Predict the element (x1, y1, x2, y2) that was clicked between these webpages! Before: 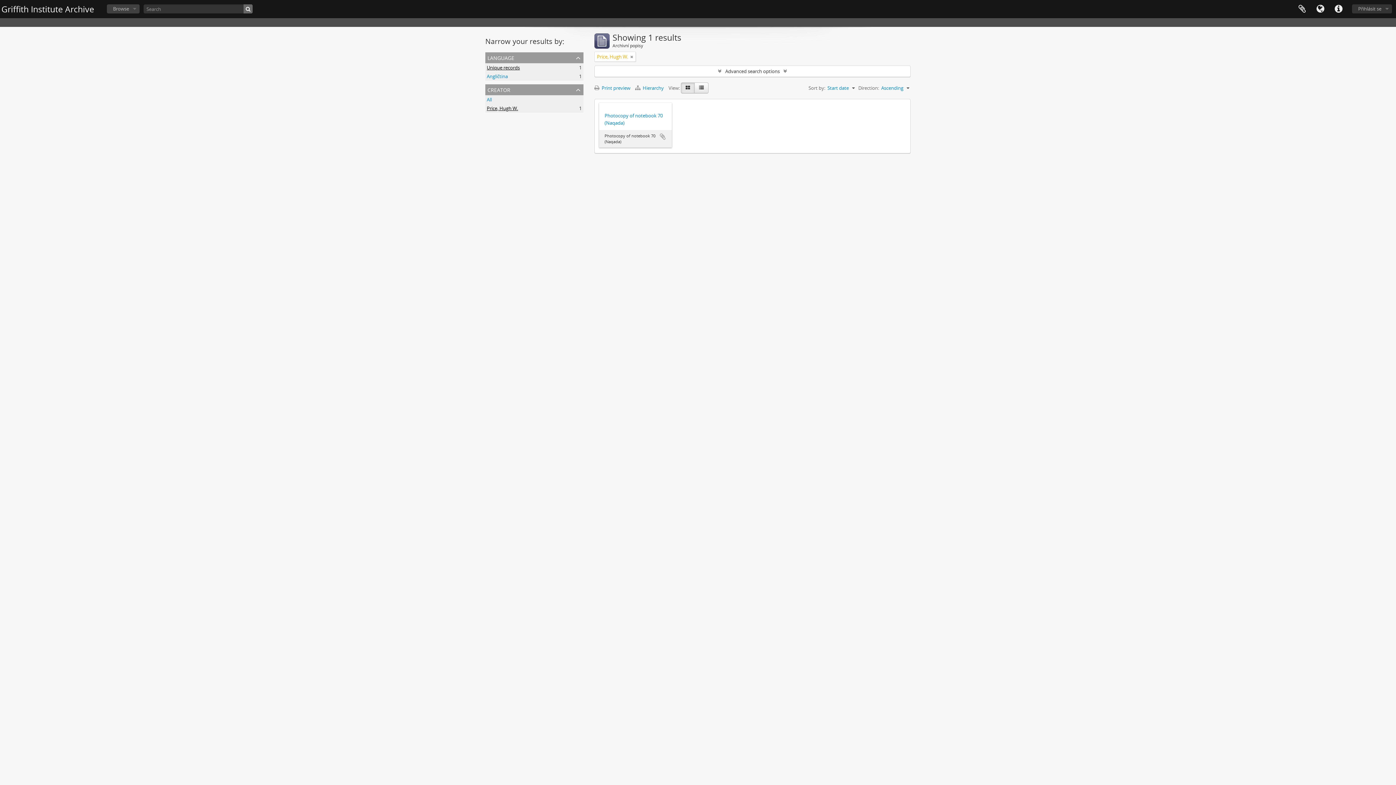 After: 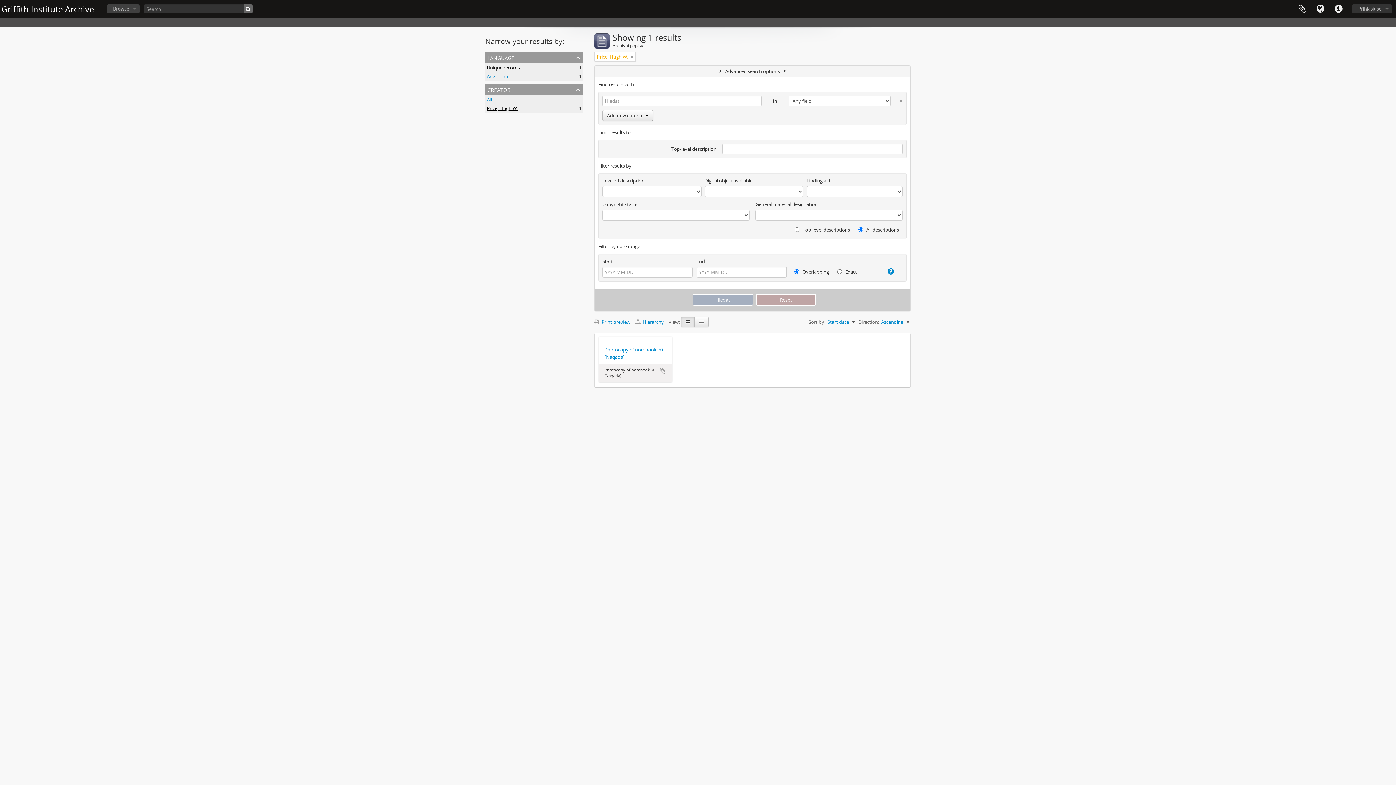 Action: bbox: (594, 65, 910, 76) label: Advanced search options